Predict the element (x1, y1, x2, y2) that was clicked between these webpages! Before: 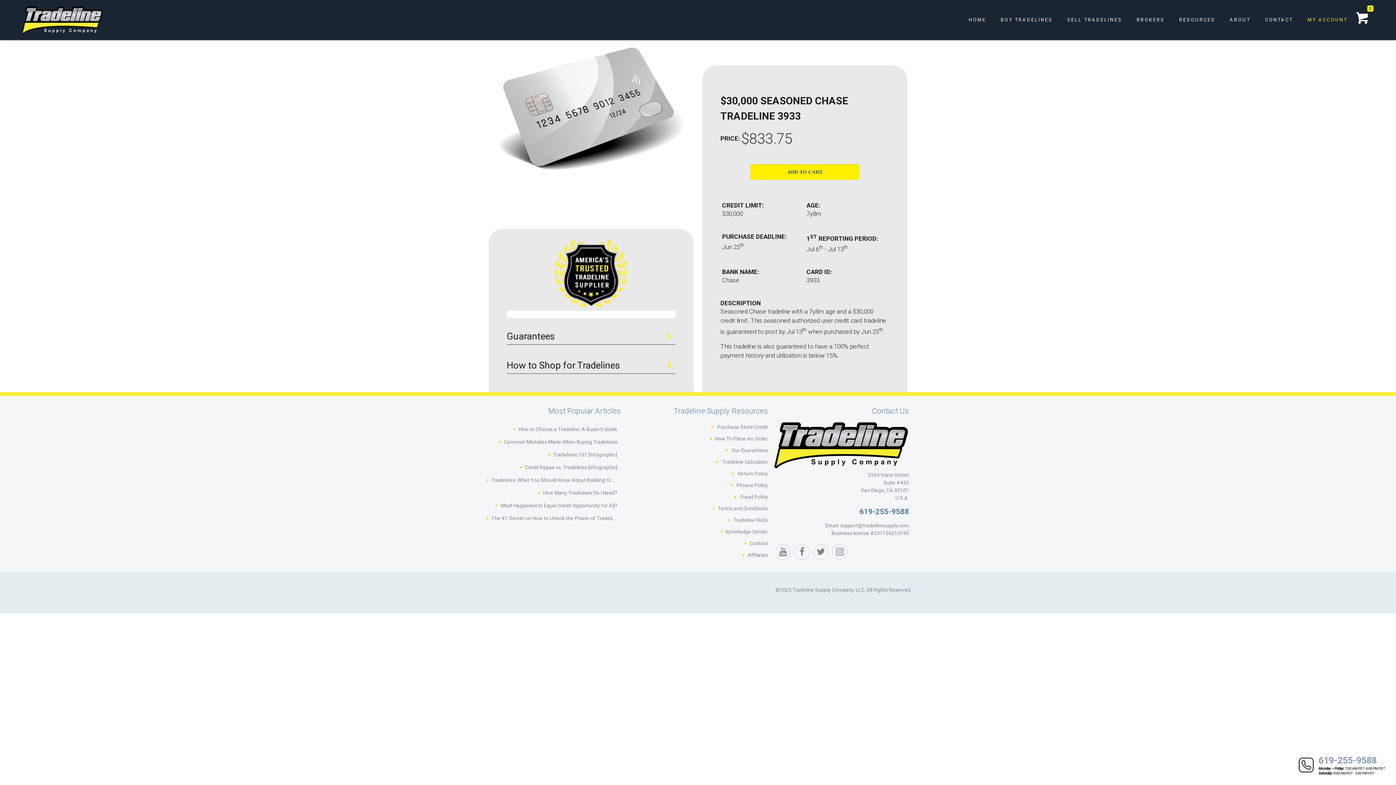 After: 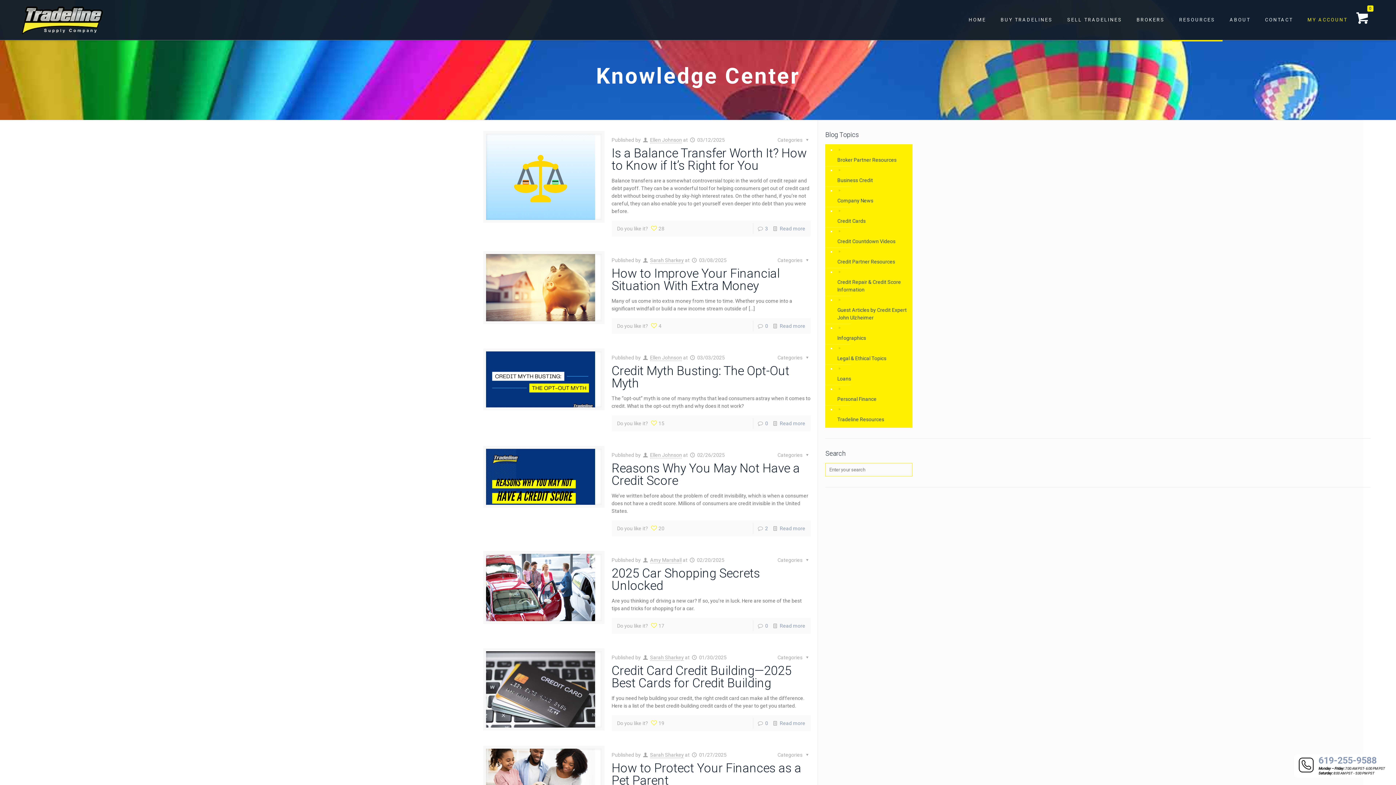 Action: label: Knowledge Center bbox: (725, 529, 768, 534)